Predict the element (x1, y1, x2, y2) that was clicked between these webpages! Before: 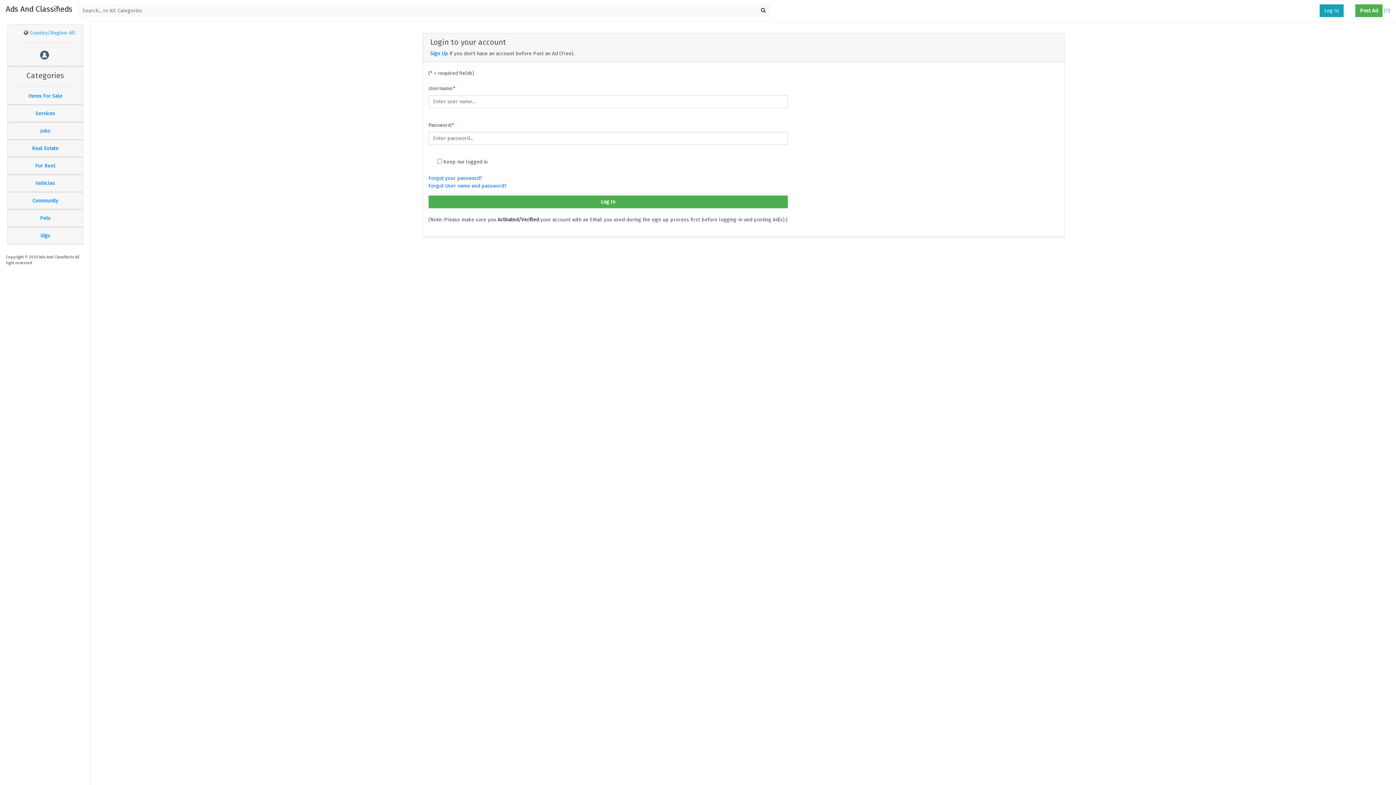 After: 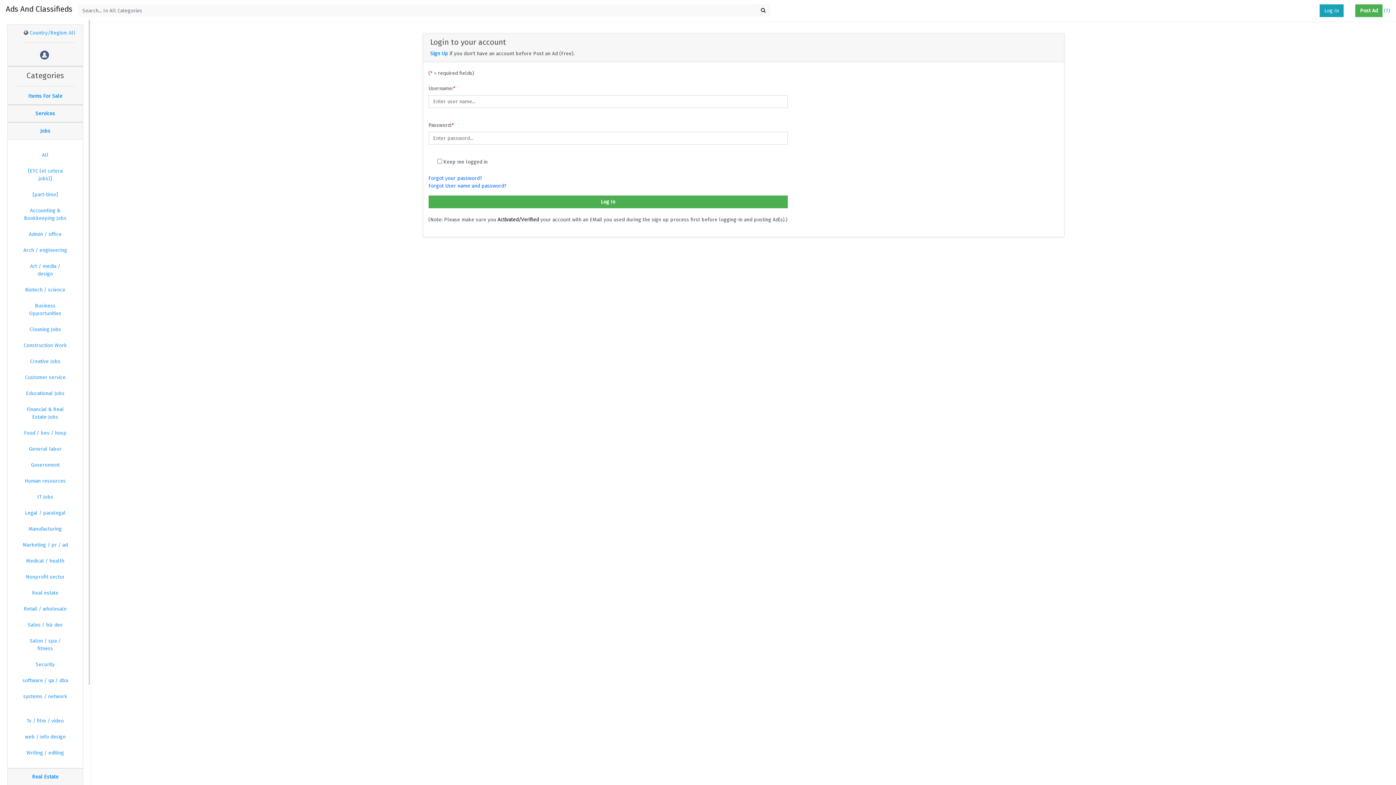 Action: label: Jobs bbox: (40, 128, 50, 134)